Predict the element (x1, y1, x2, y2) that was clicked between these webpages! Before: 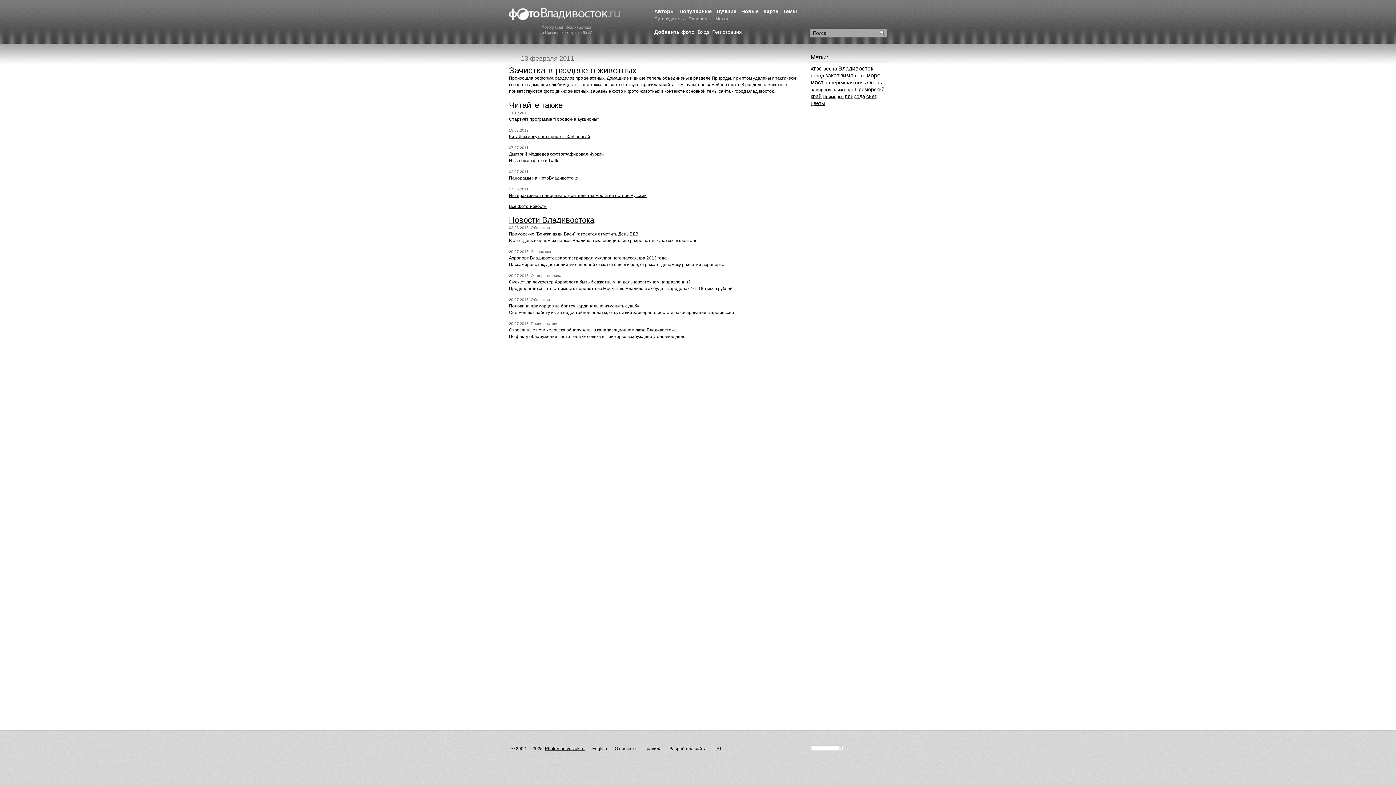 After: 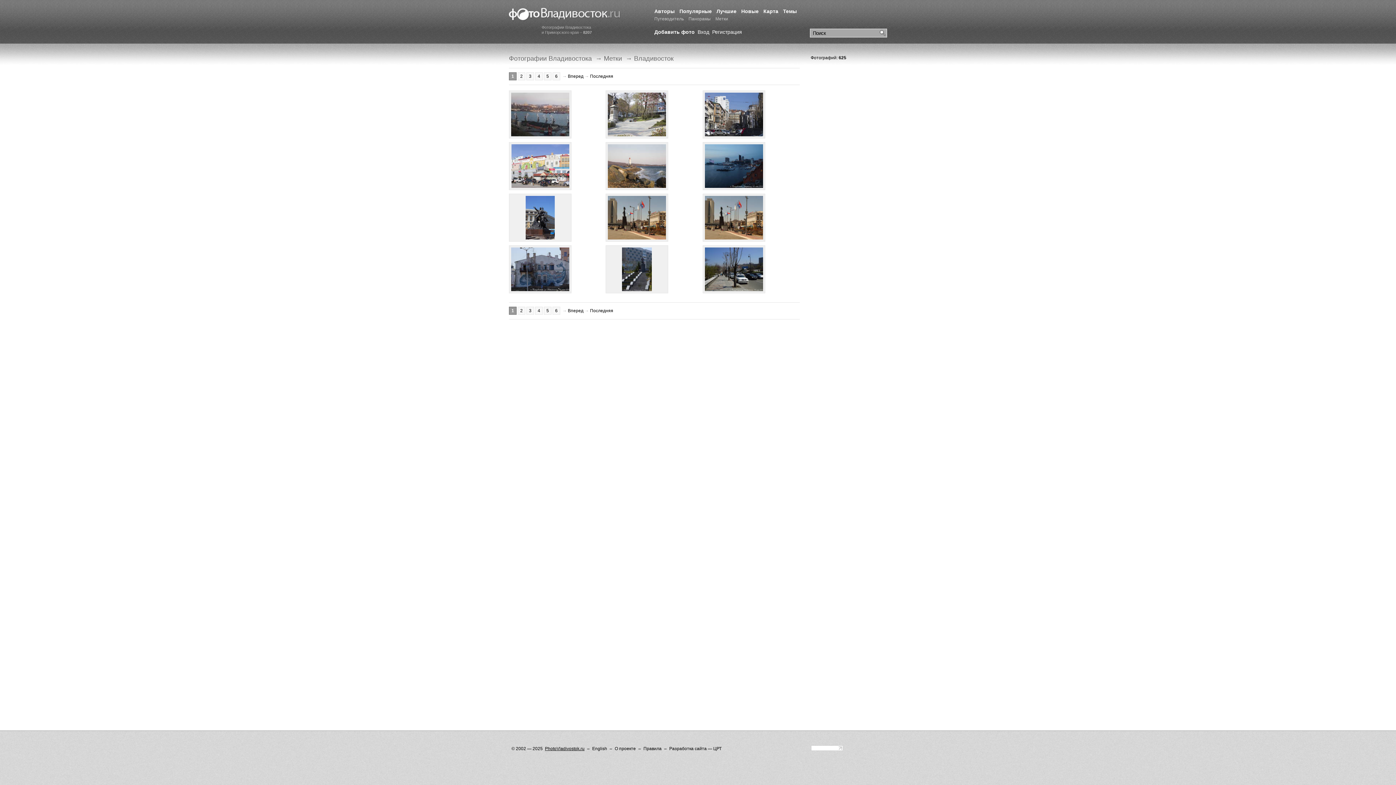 Action: label: Владивосток bbox: (838, 65, 873, 71)